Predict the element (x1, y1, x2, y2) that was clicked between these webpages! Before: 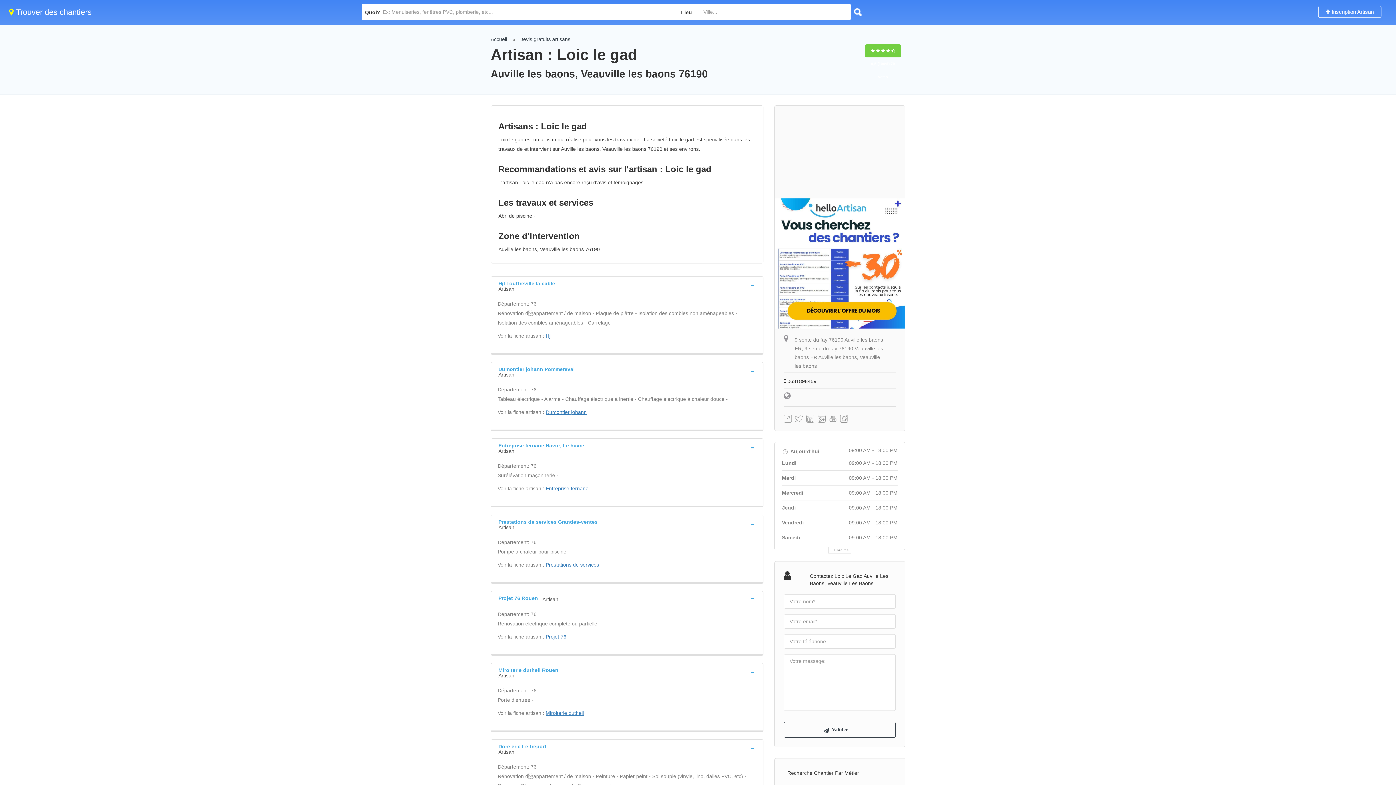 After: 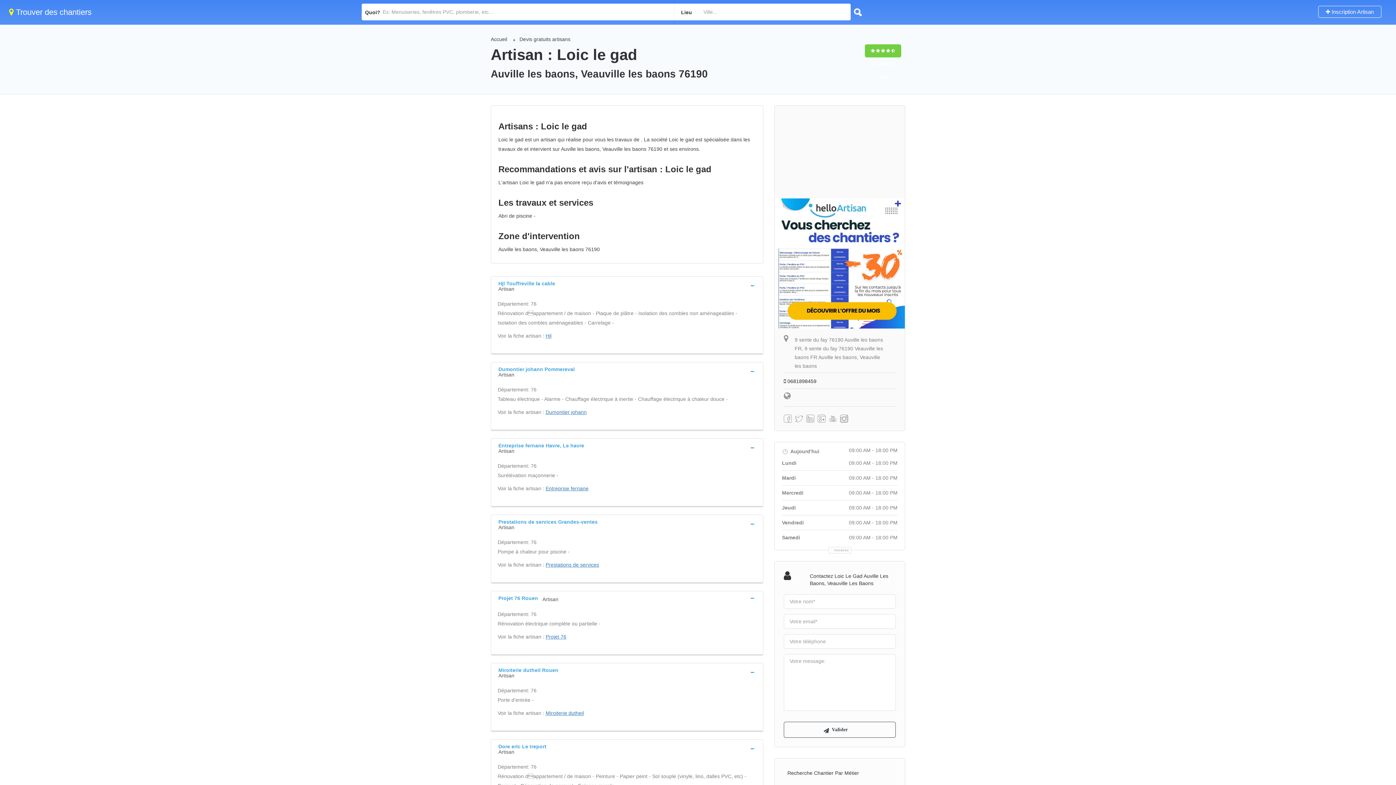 Action: bbox: (774, 260, 905, 266)